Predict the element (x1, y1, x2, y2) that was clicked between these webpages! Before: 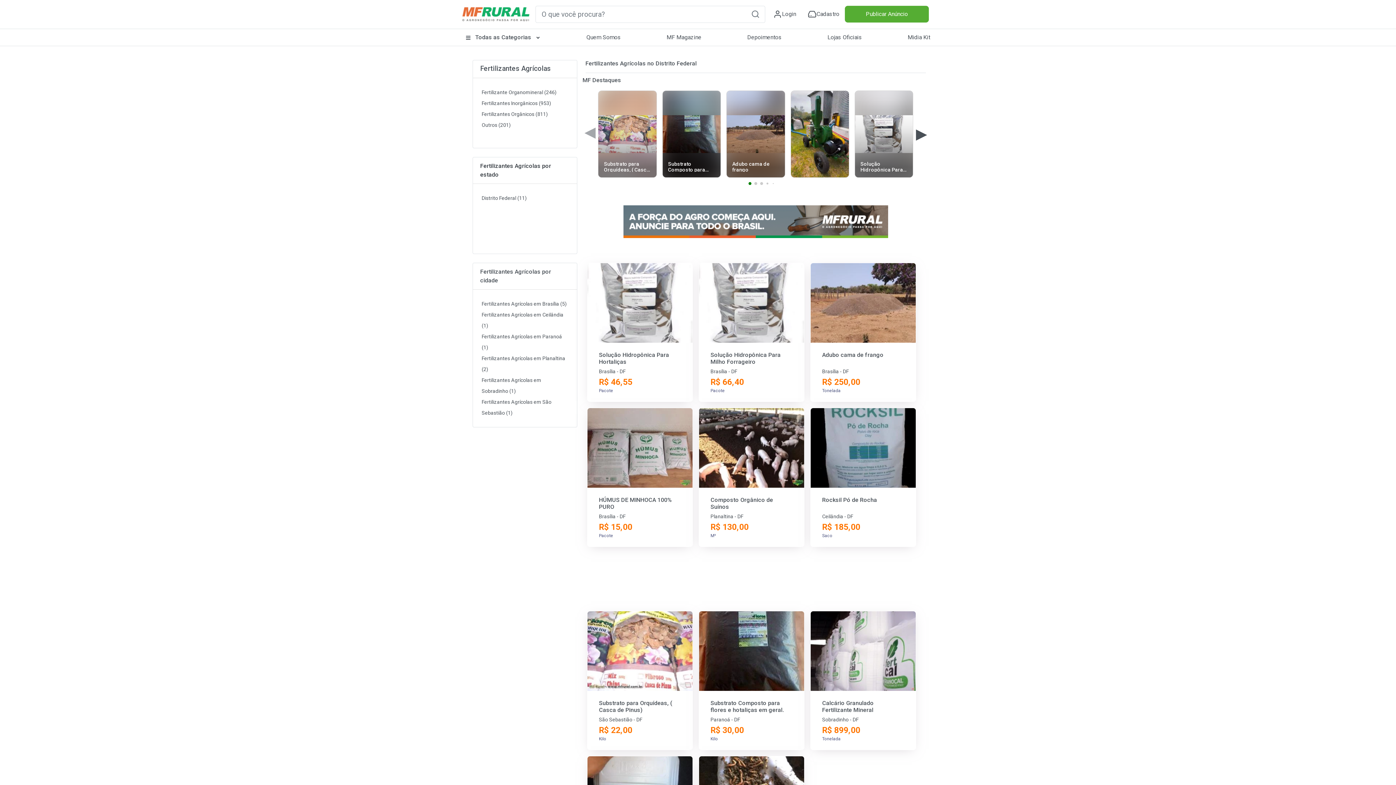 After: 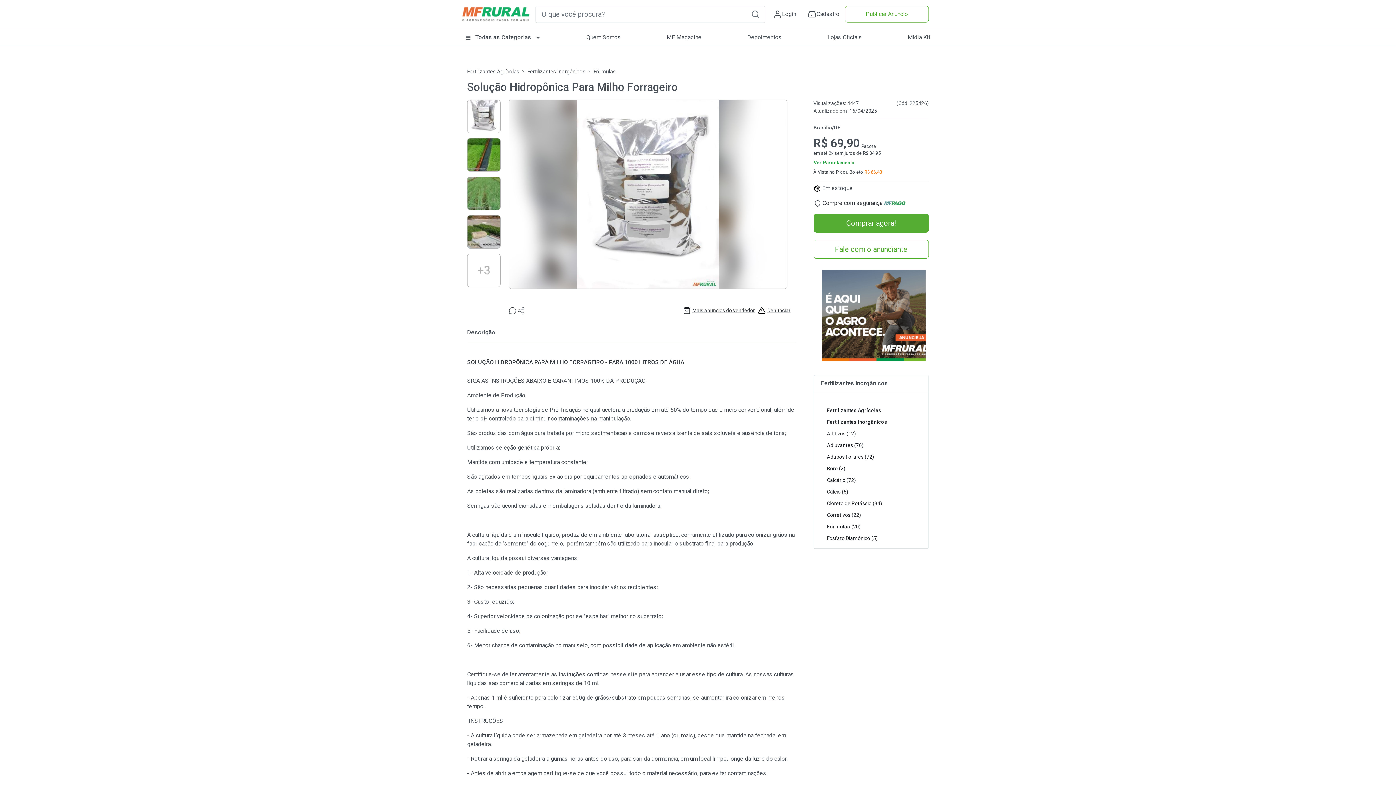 Action: label: Solução Hidropônica Para Milho Forrageiro

Brasília - DF

R$ 66,40
Pacote bbox: (699, 263, 804, 401)